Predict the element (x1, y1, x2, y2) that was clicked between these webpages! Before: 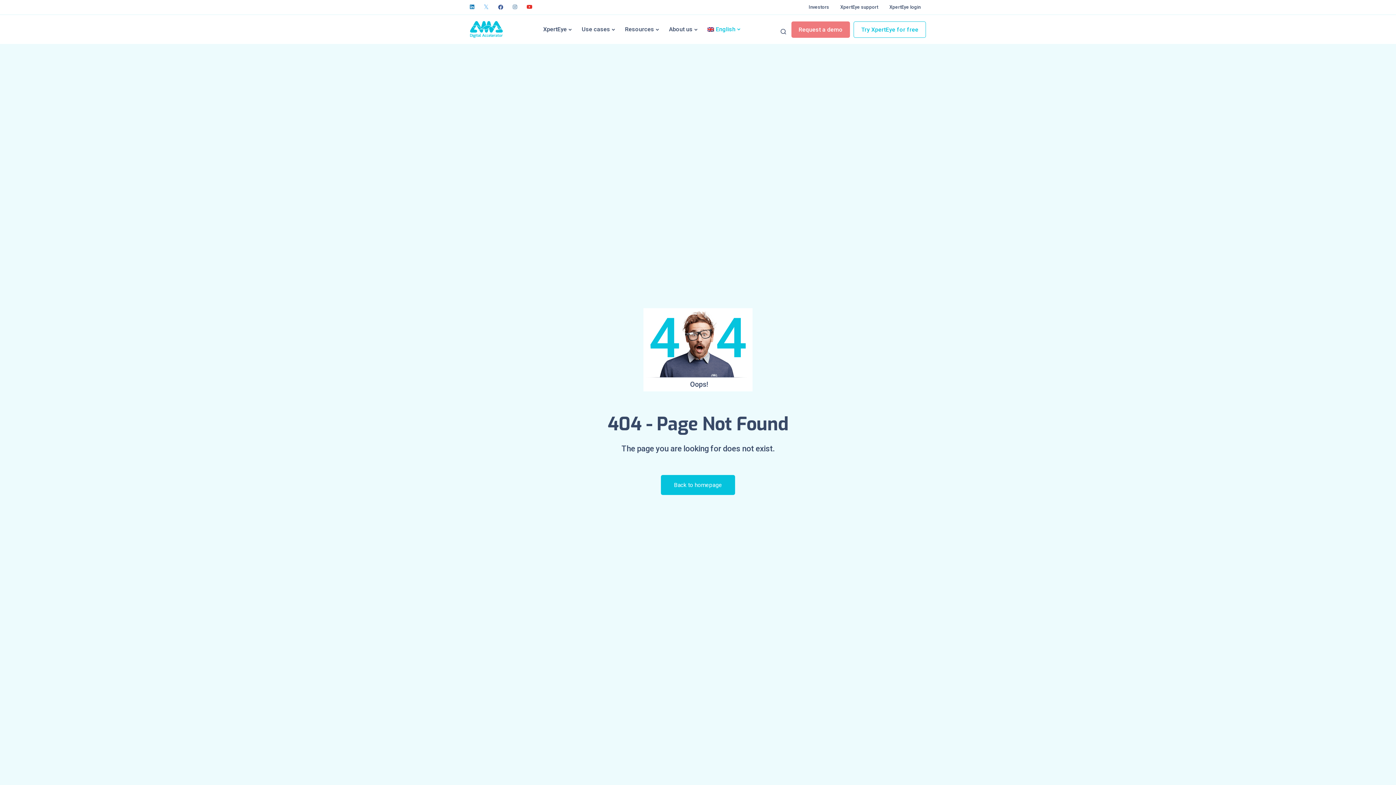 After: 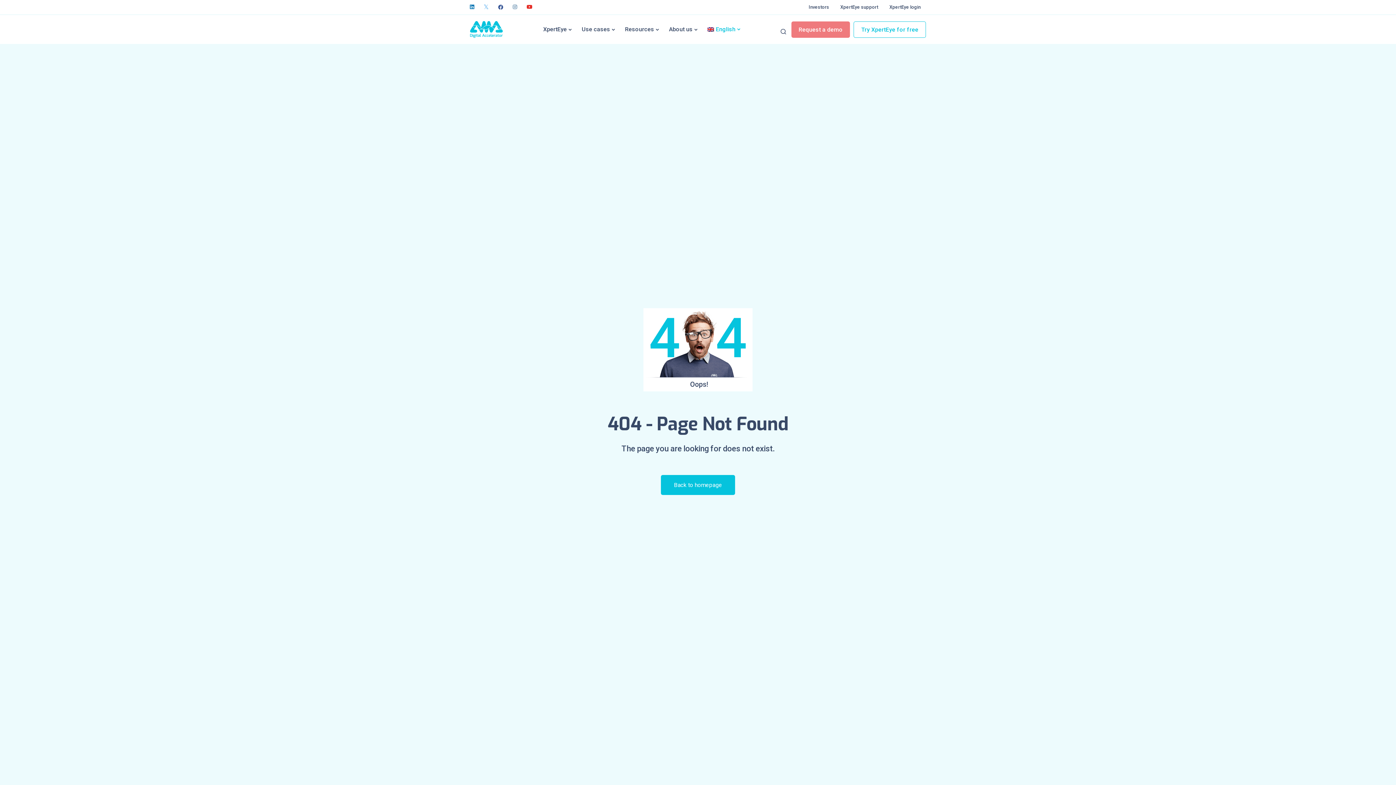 Action: bbox: (840, 4, 878, 9) label: XpertEye support